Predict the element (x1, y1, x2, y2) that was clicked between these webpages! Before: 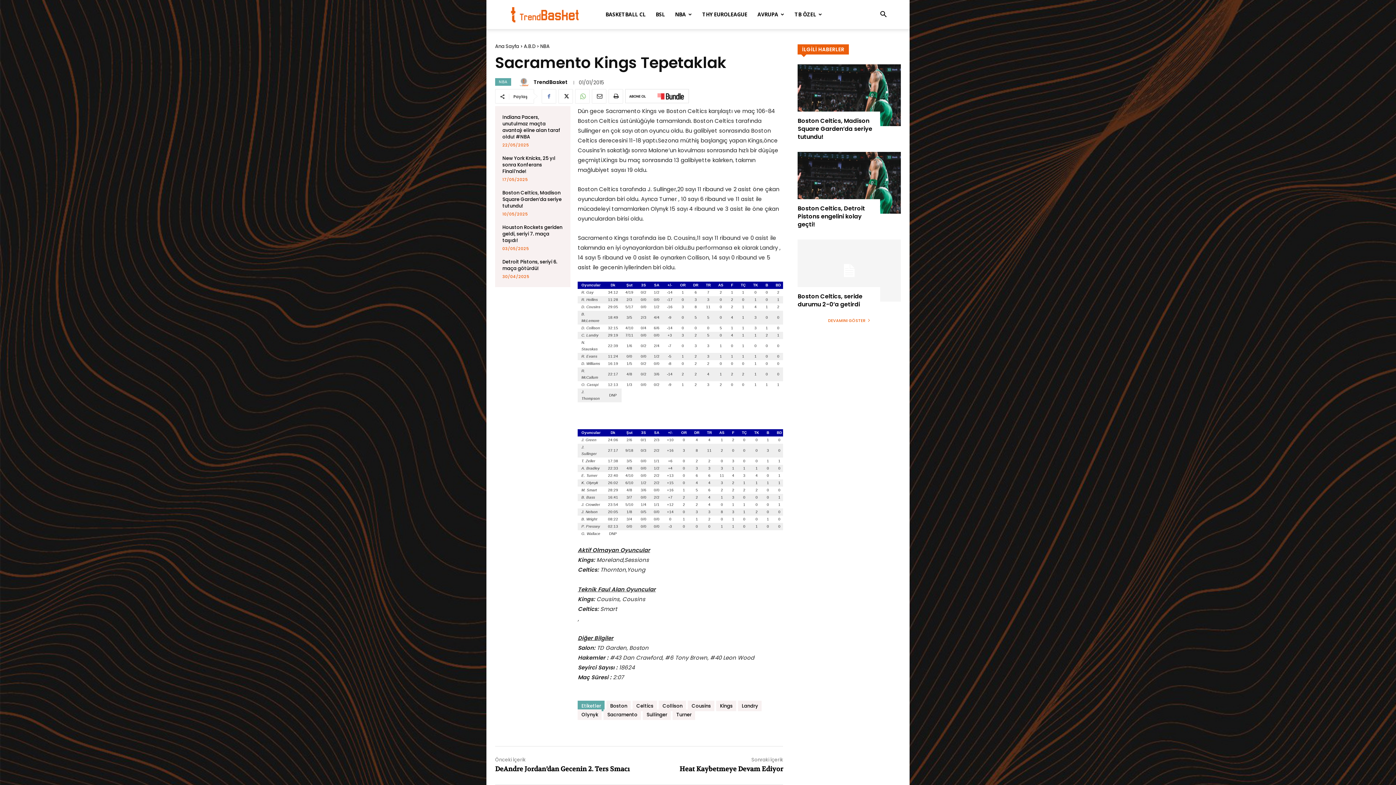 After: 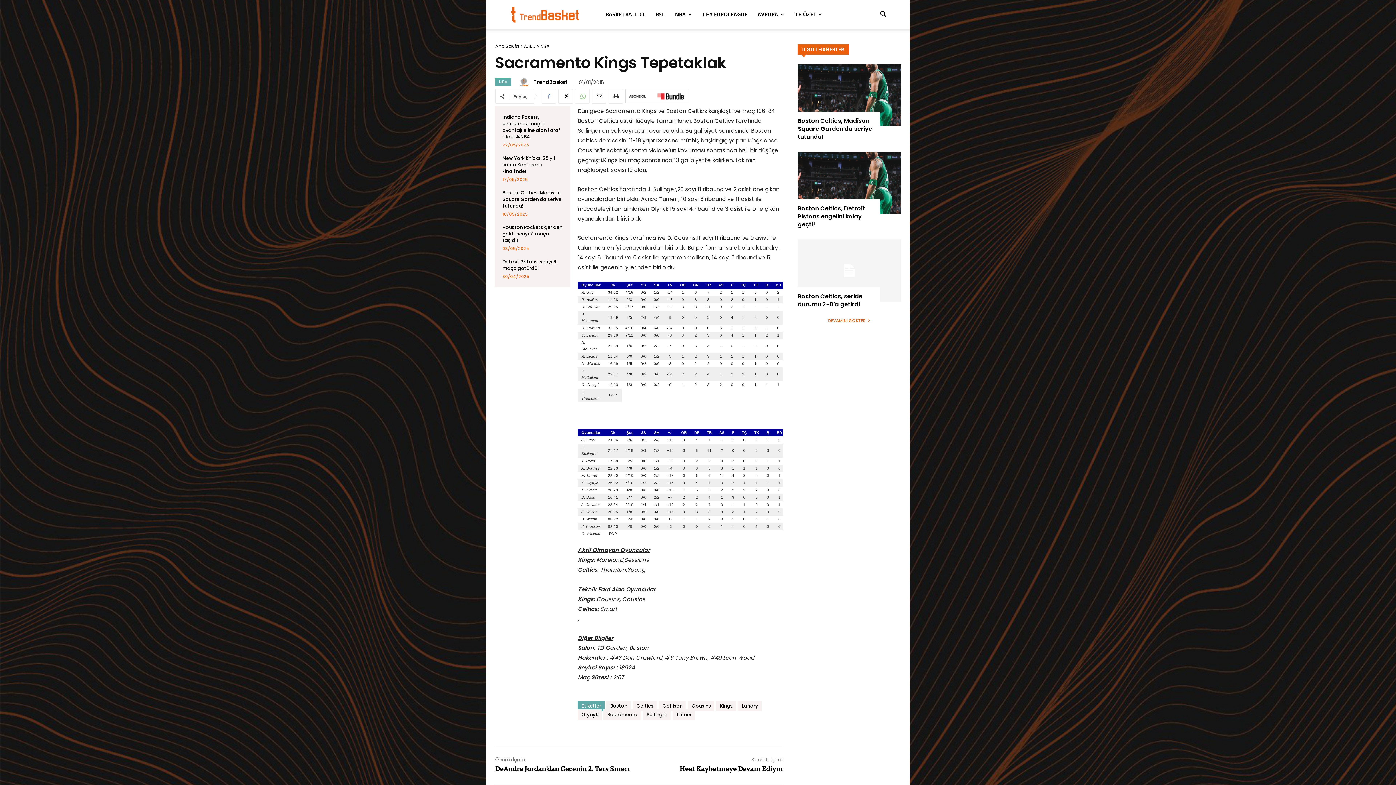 Action: bbox: (575, 89, 589, 103)